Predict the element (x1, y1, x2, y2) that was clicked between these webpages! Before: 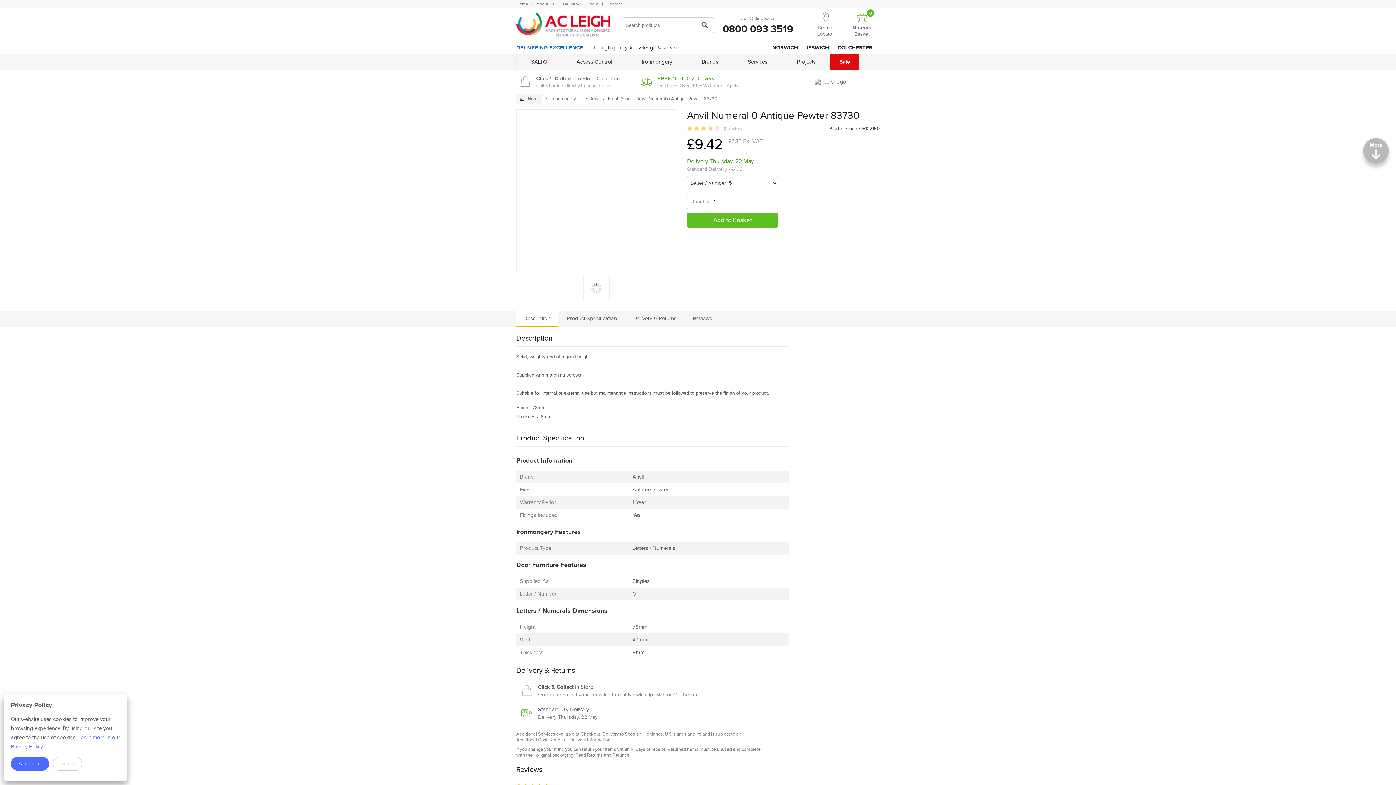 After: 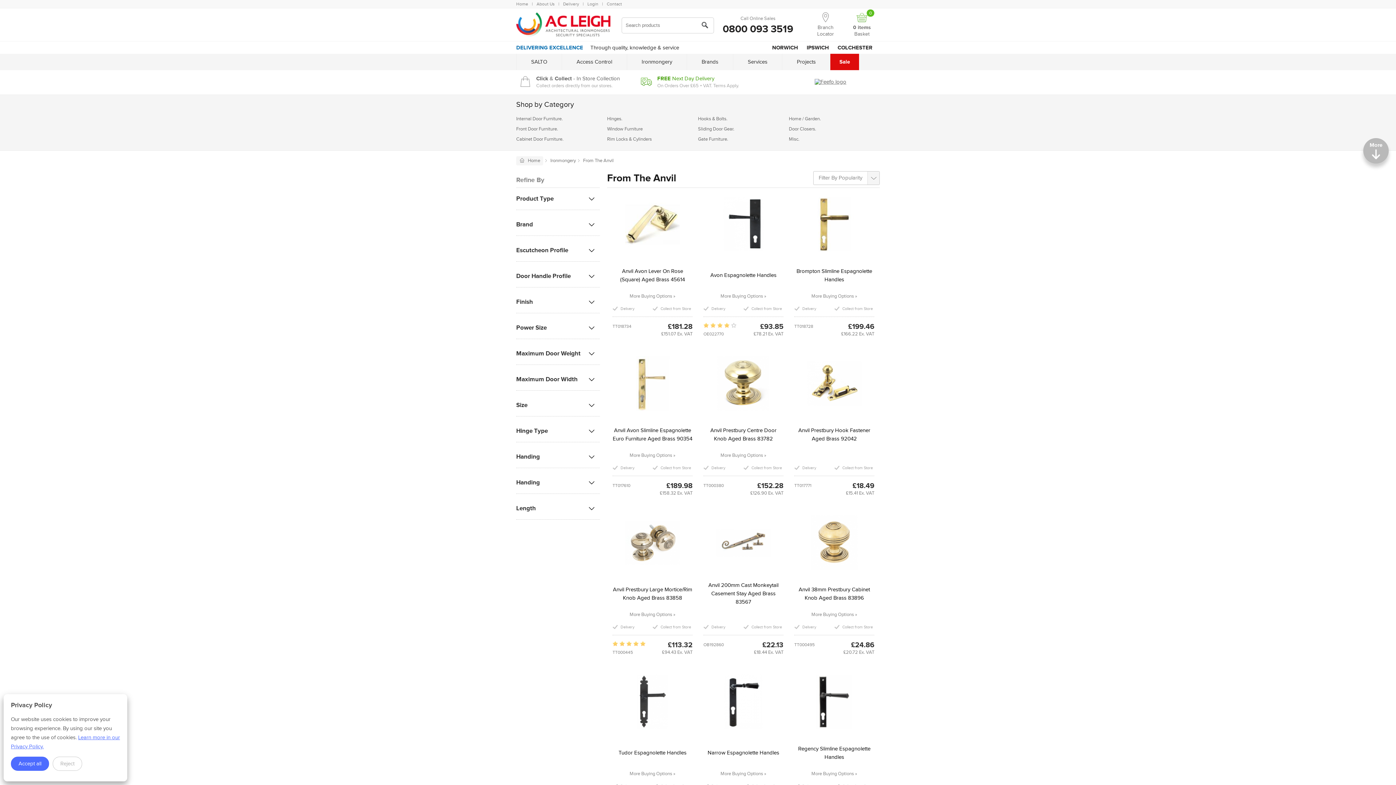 Action: label: Anvil bbox: (590, 96, 600, 101)